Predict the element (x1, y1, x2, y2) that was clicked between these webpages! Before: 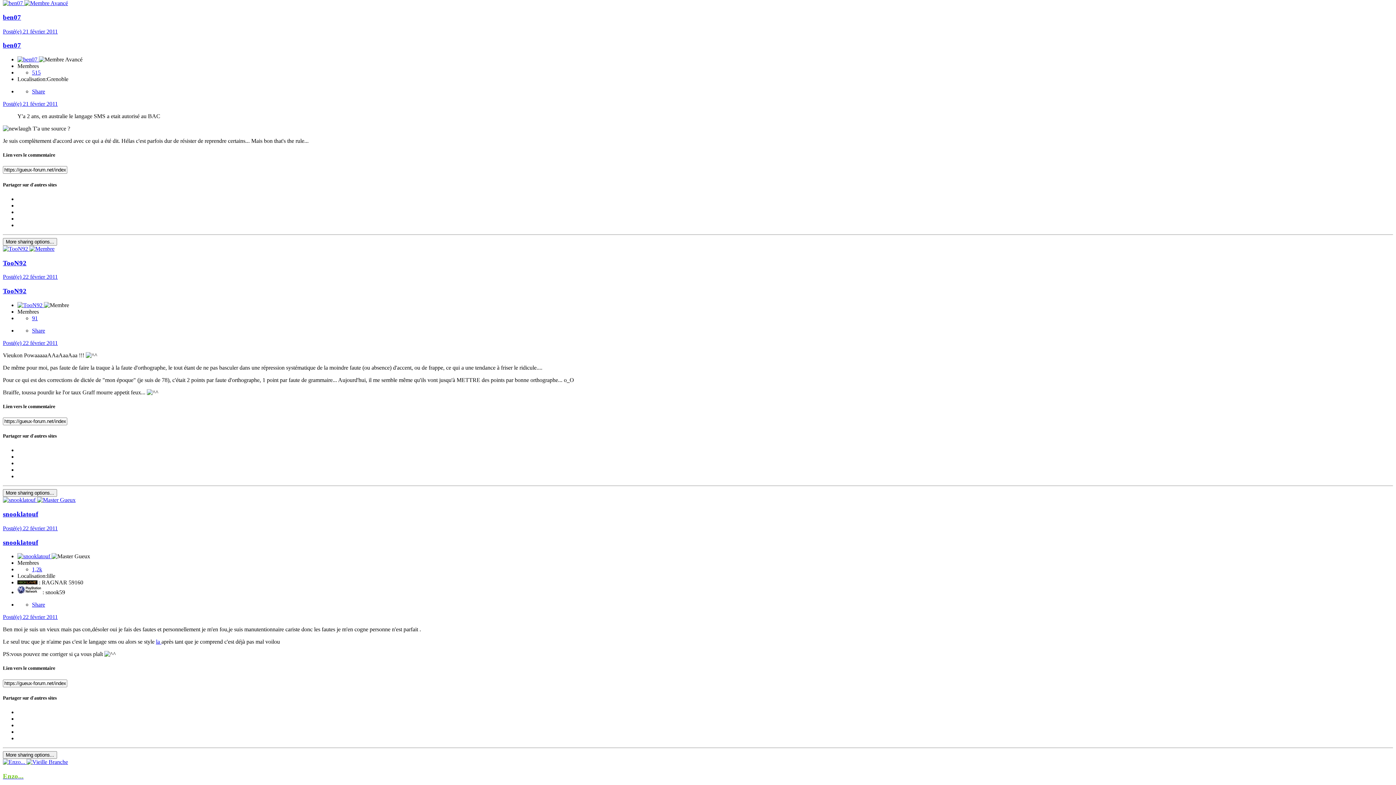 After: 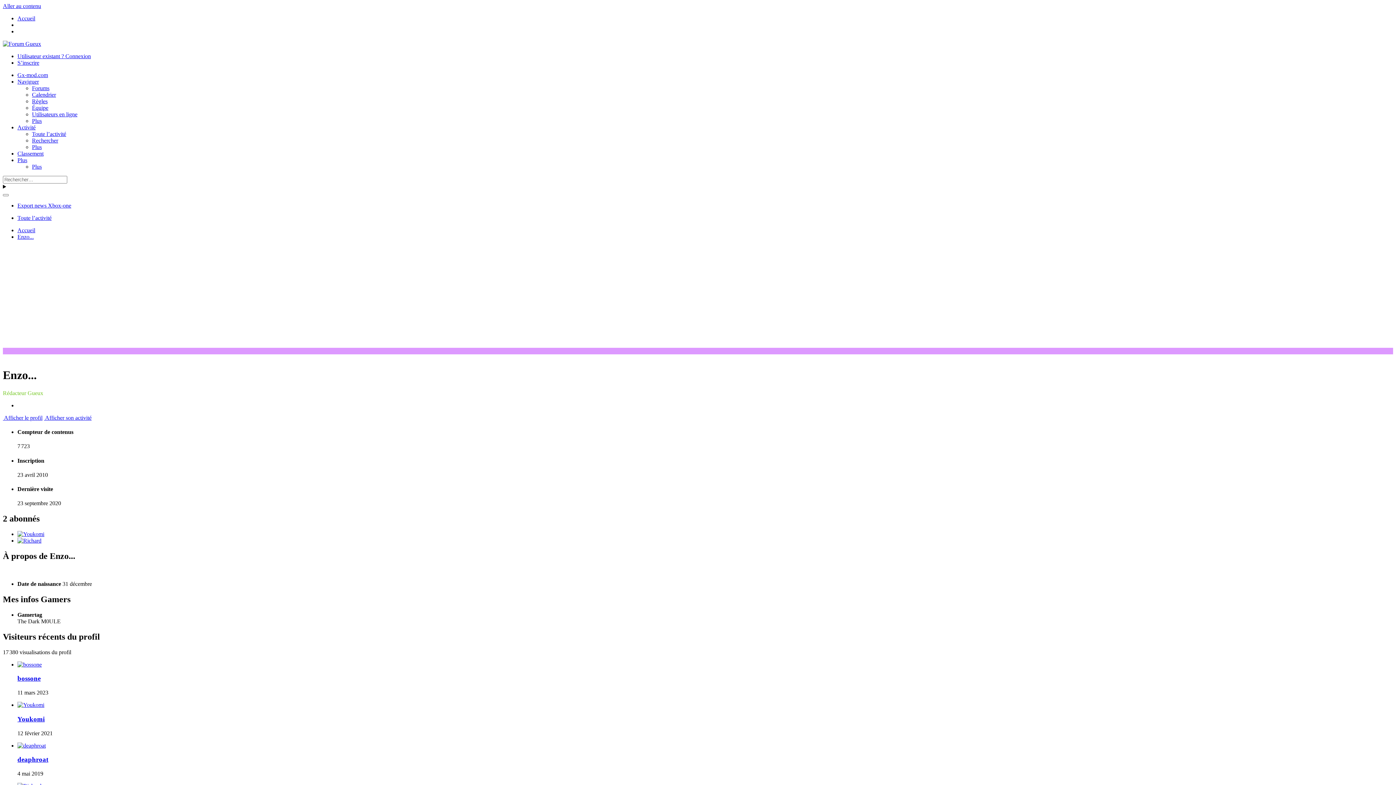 Action: bbox: (2, 772, 23, 780) label: Enzo...